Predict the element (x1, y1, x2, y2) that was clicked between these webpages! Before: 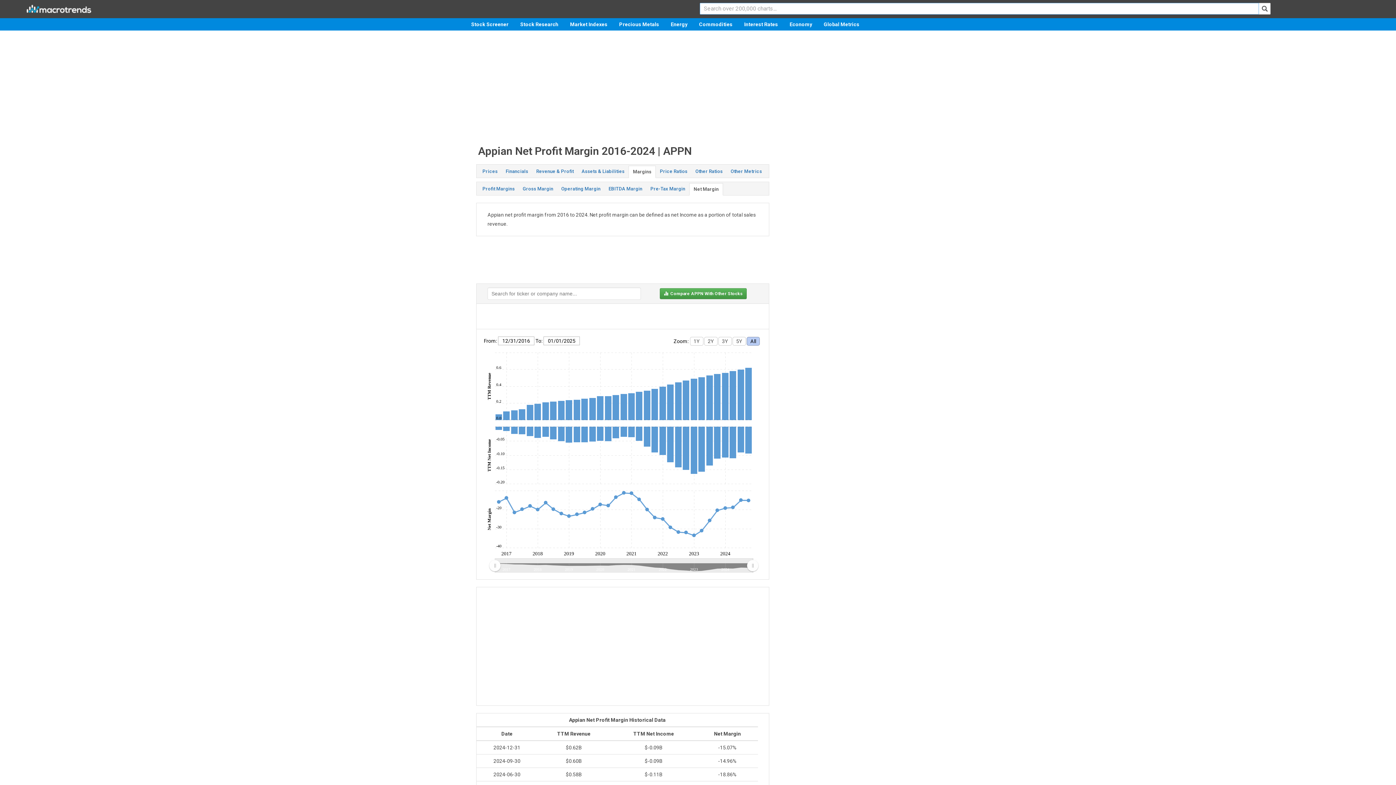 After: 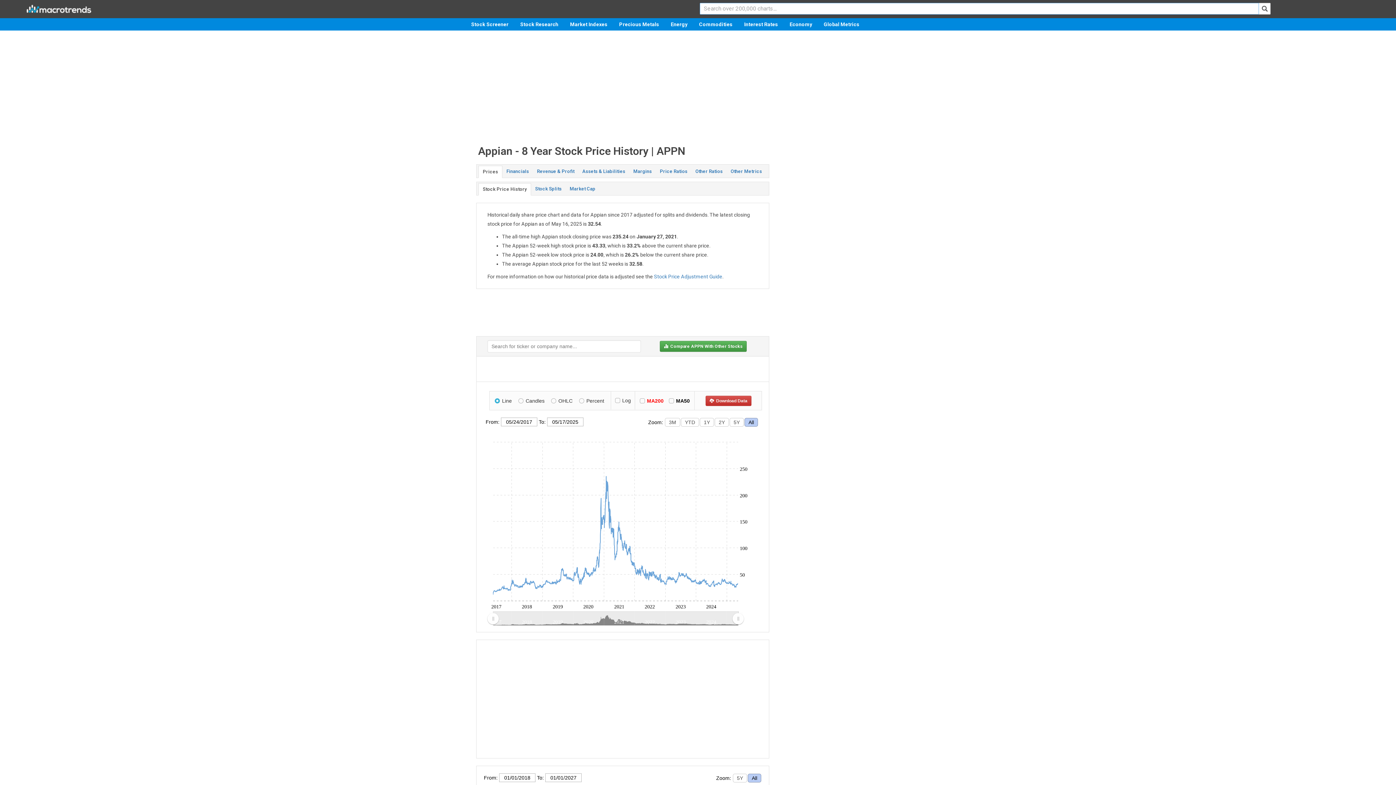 Action: label: Prices bbox: (478, 165, 501, 177)